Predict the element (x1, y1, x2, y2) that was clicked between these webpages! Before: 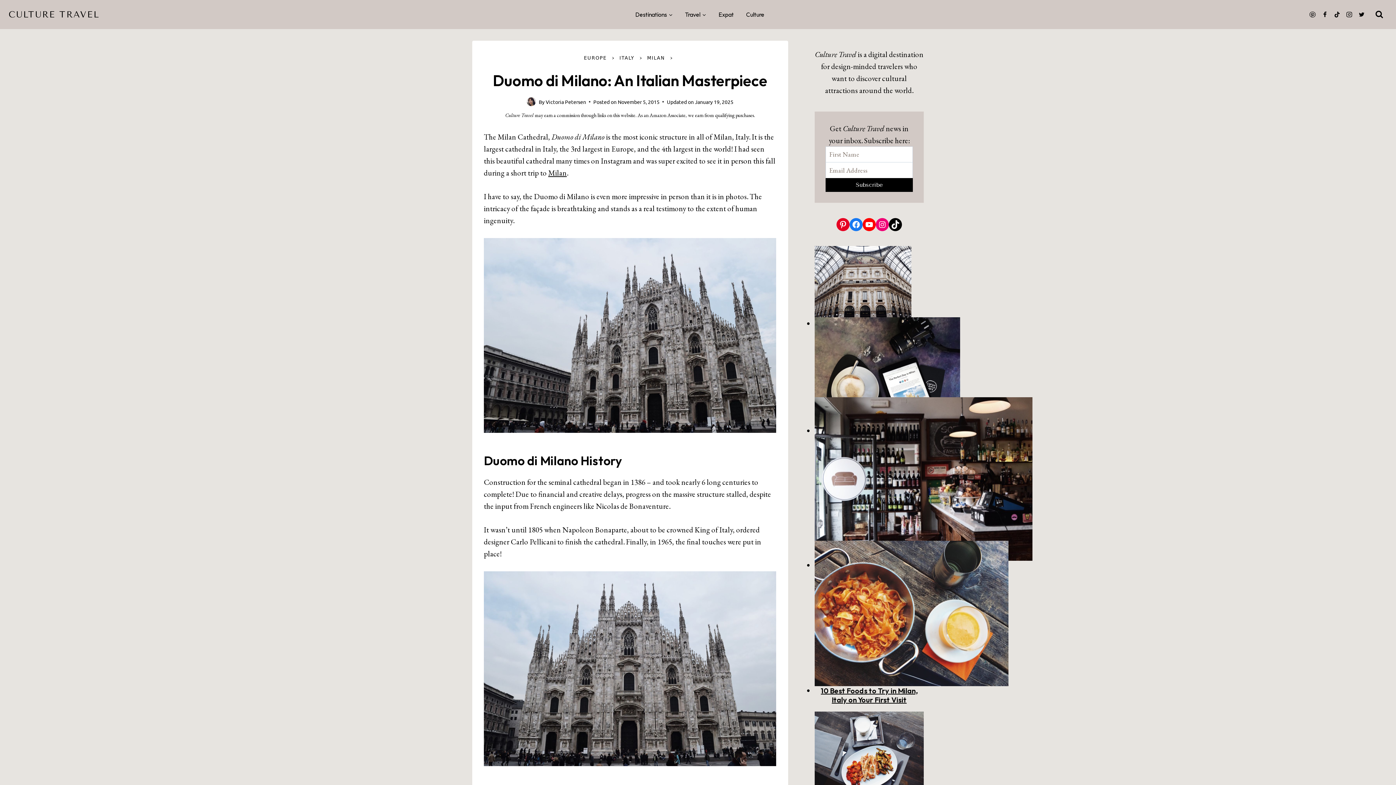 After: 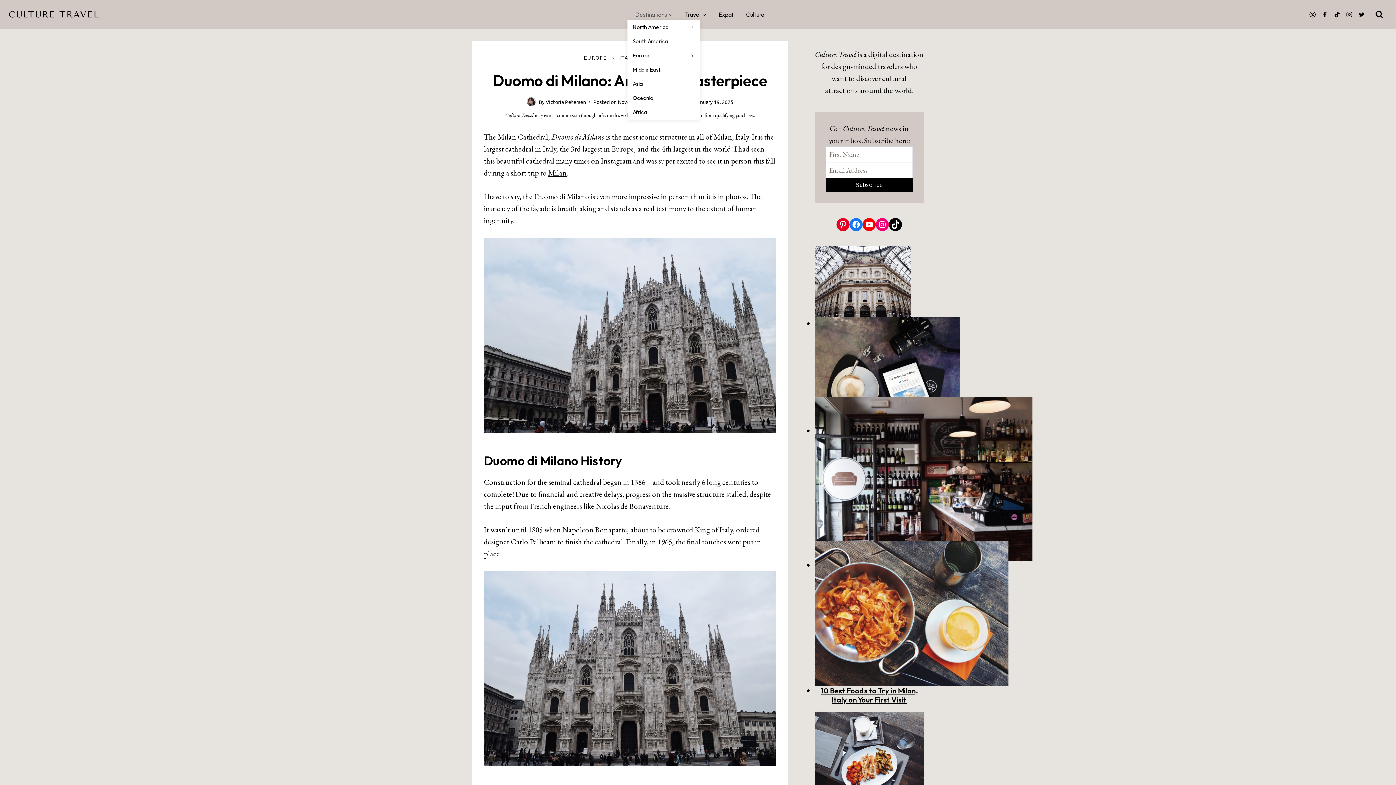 Action: bbox: (627, 8, 677, 20) label: Destinations